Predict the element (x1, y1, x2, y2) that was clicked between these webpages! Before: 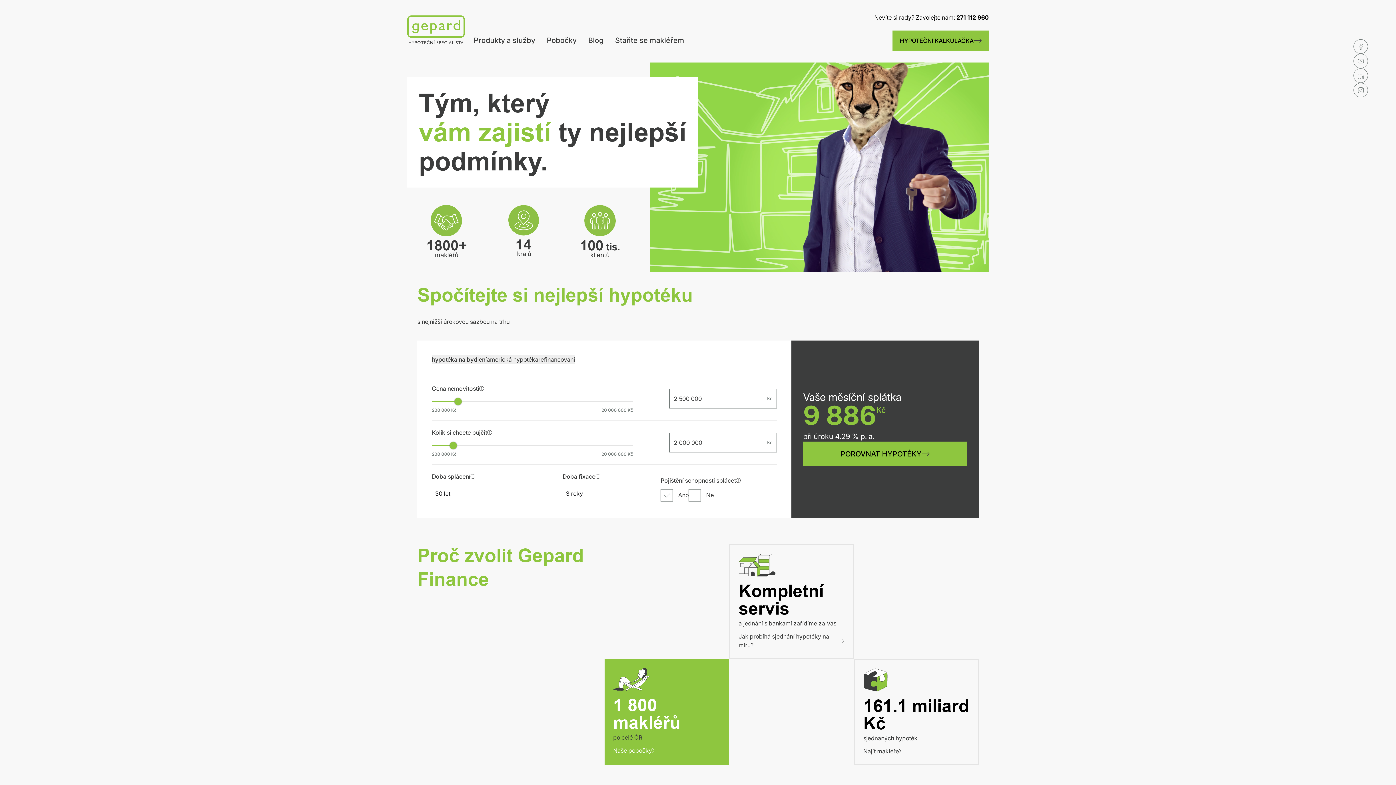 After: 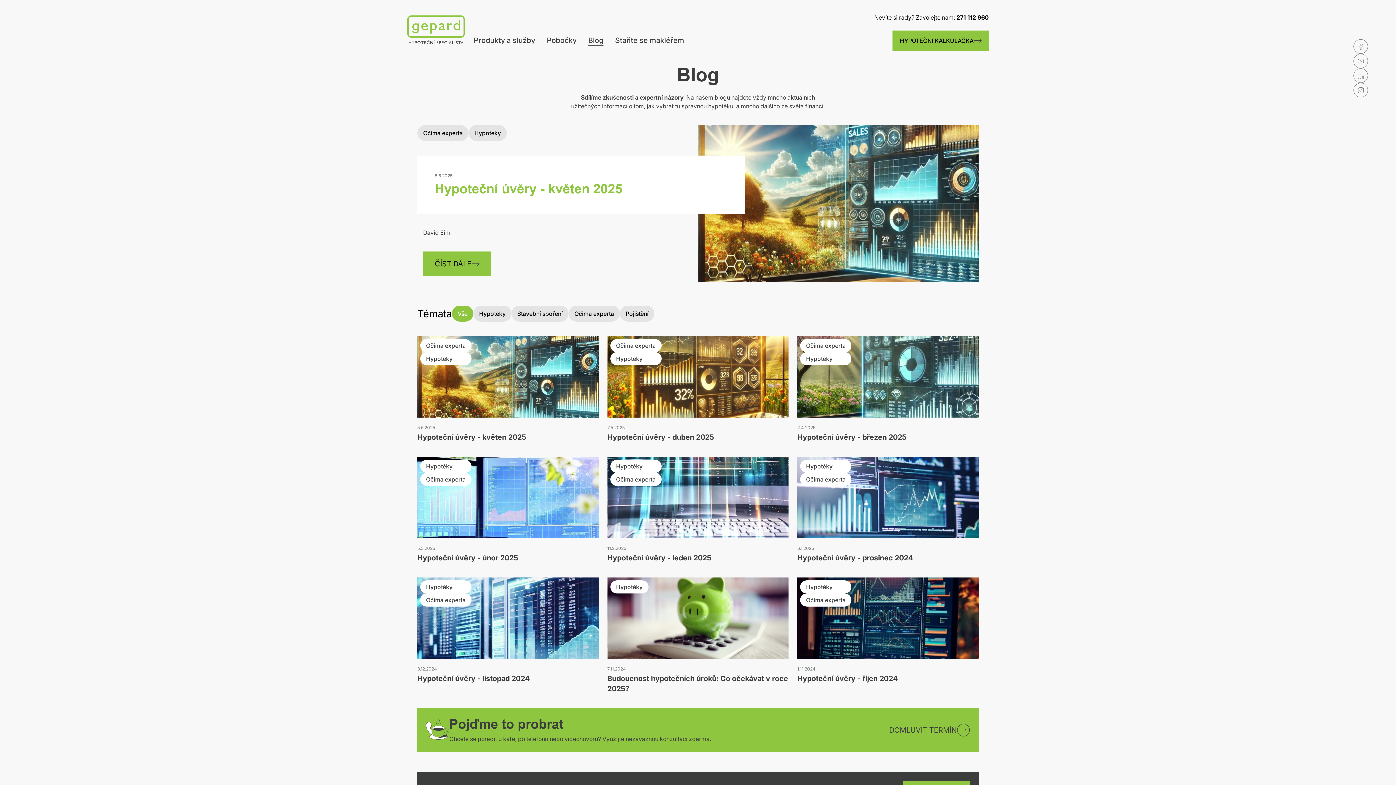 Action: bbox: (588, 35, 603, 46) label: Blog